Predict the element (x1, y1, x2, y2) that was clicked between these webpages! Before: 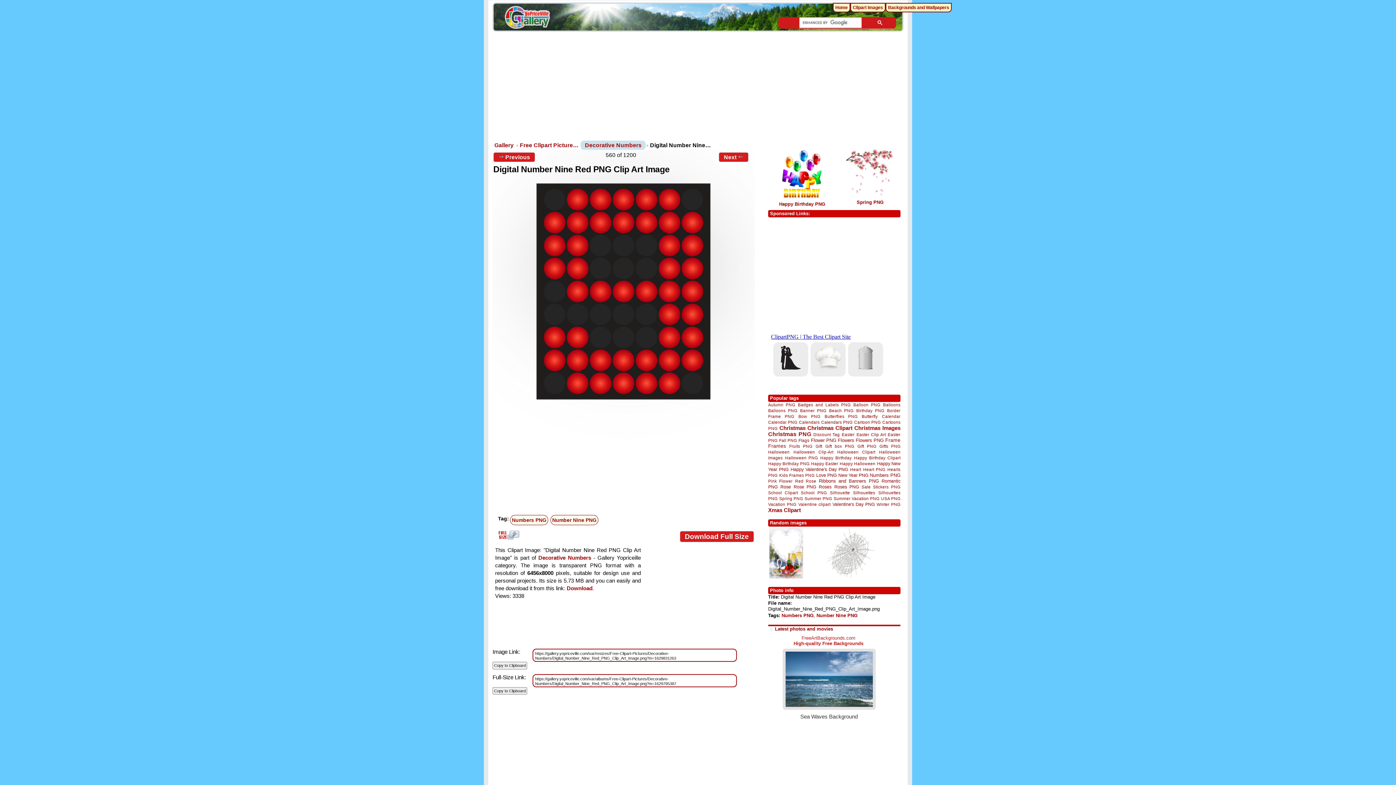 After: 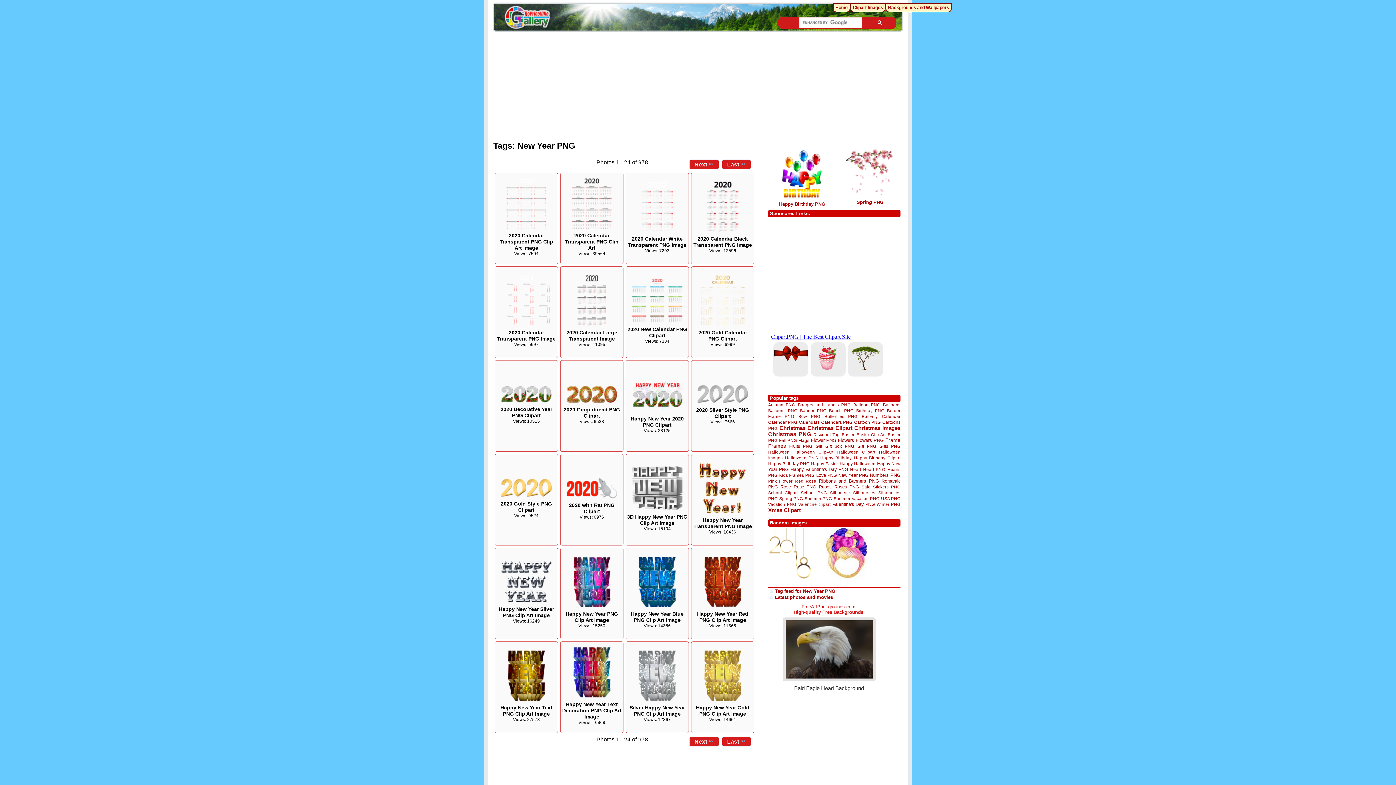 Action: label: New Year PNG bbox: (838, 473, 868, 478)